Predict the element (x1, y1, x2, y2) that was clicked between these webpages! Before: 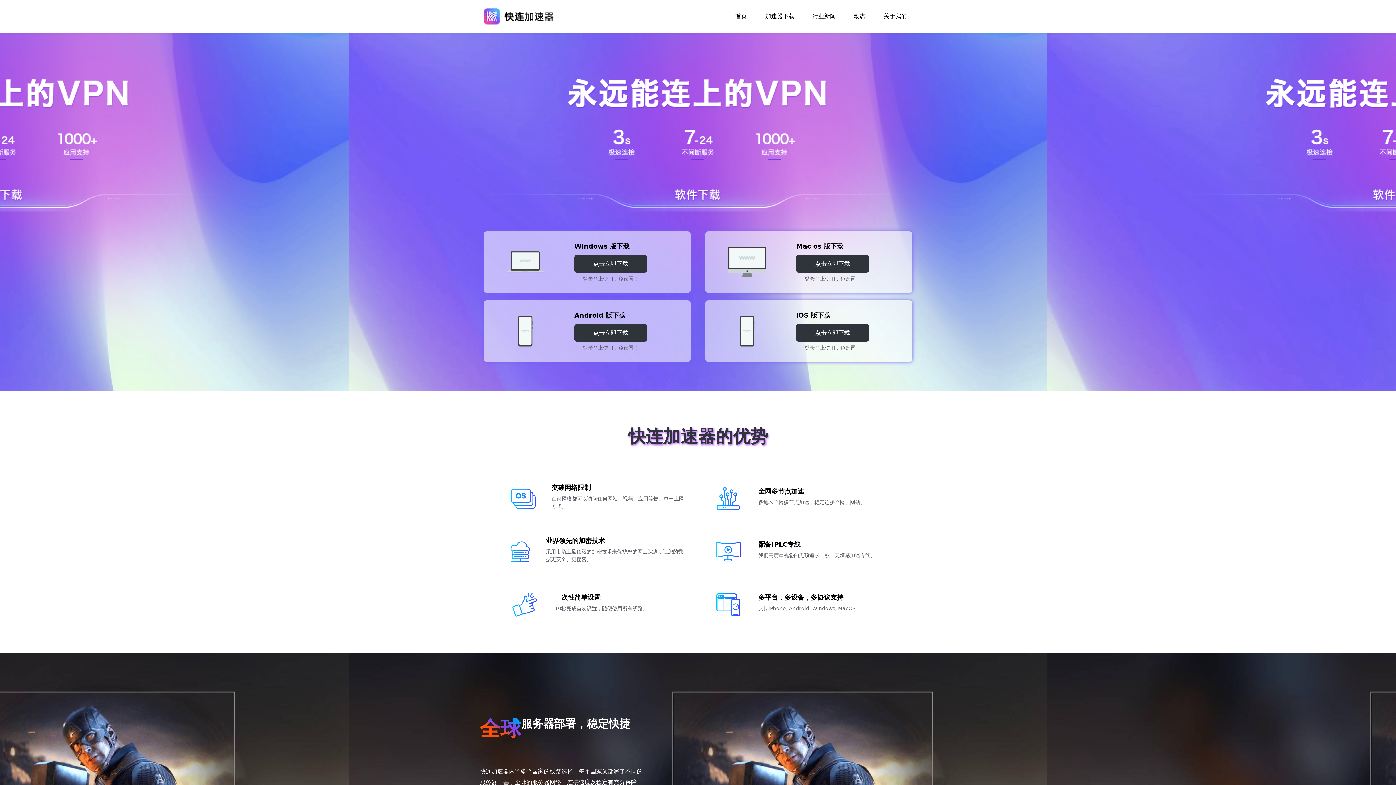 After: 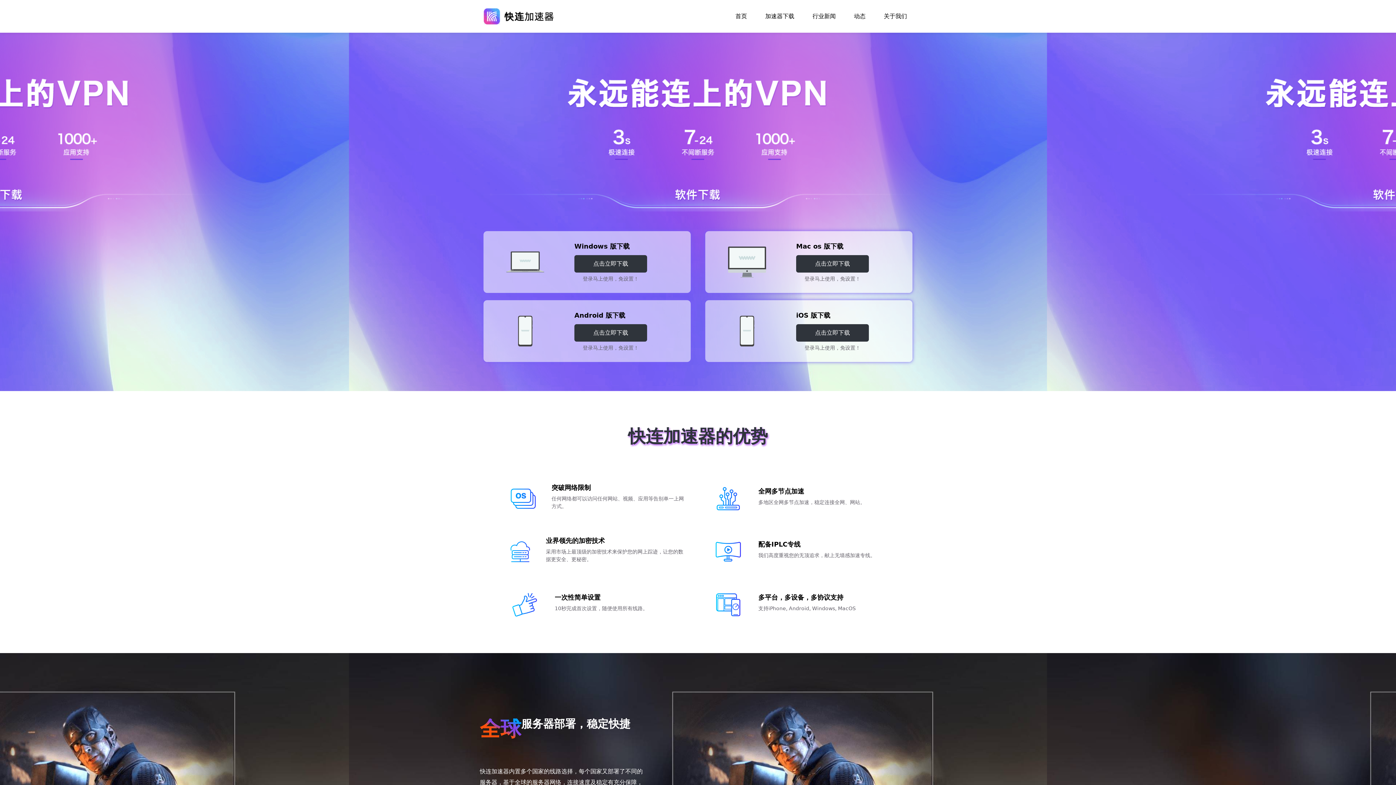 Action: label: 关于我们 bbox: (874, 0, 916, 32)